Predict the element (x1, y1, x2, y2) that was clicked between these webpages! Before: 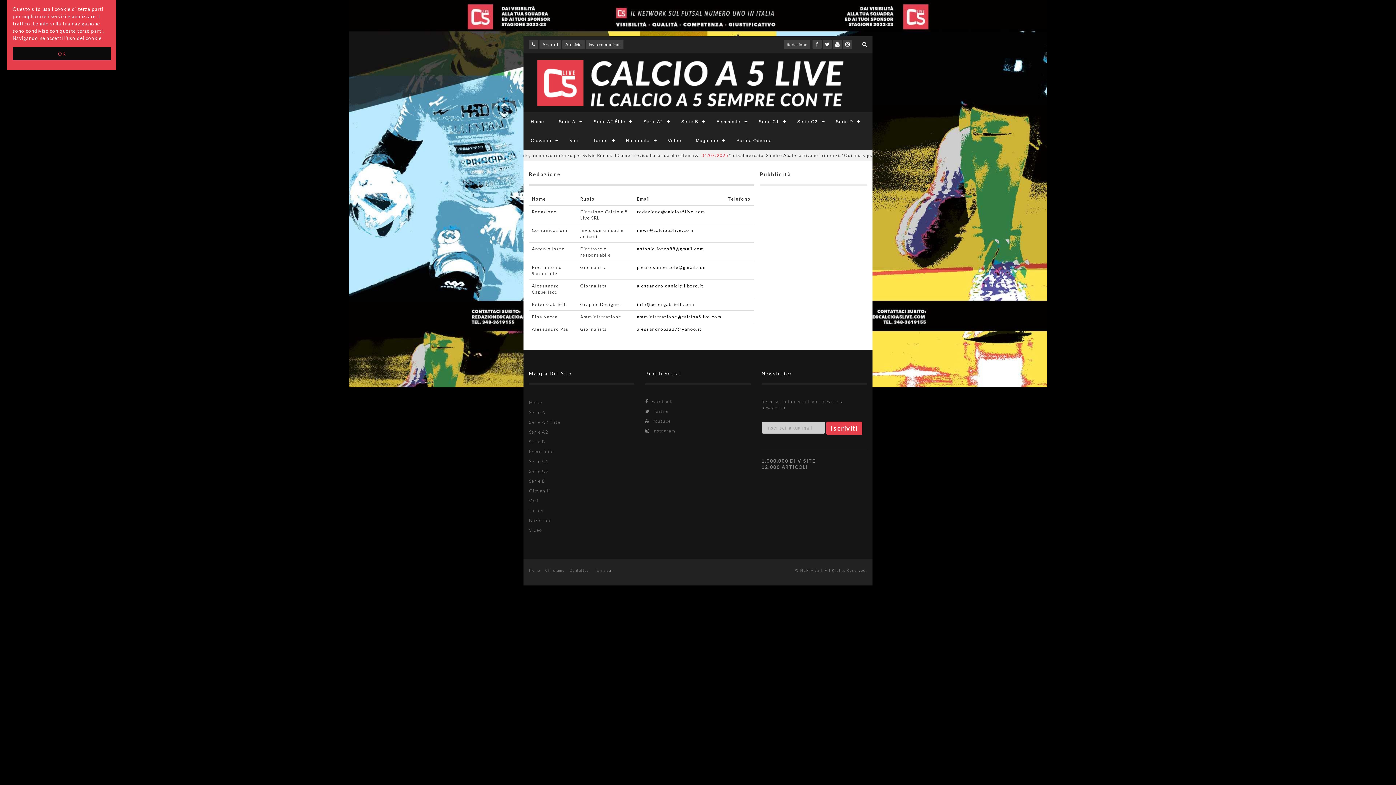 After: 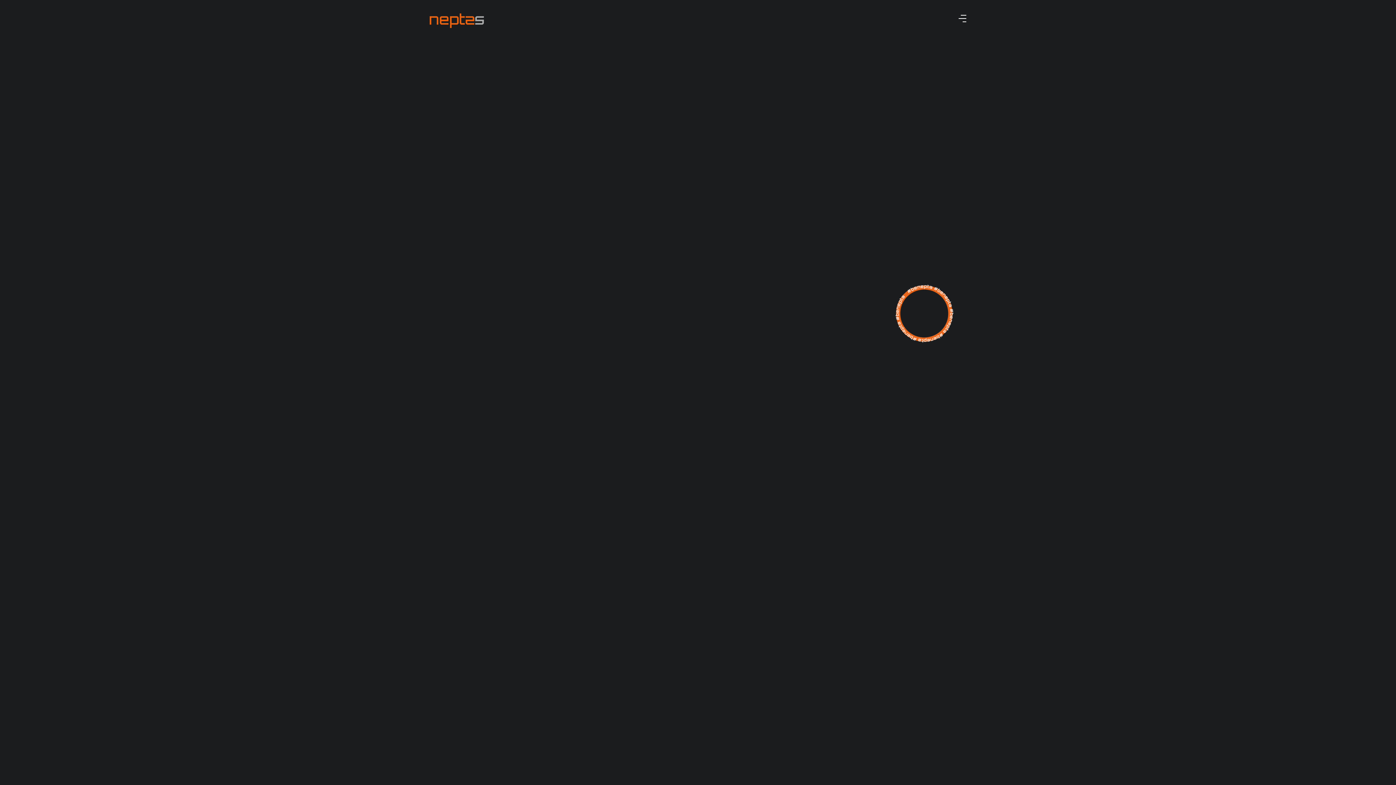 Action: bbox: (703, 568, 867, 573) label:  NEPTA S.r.l. All Rights Reserved.